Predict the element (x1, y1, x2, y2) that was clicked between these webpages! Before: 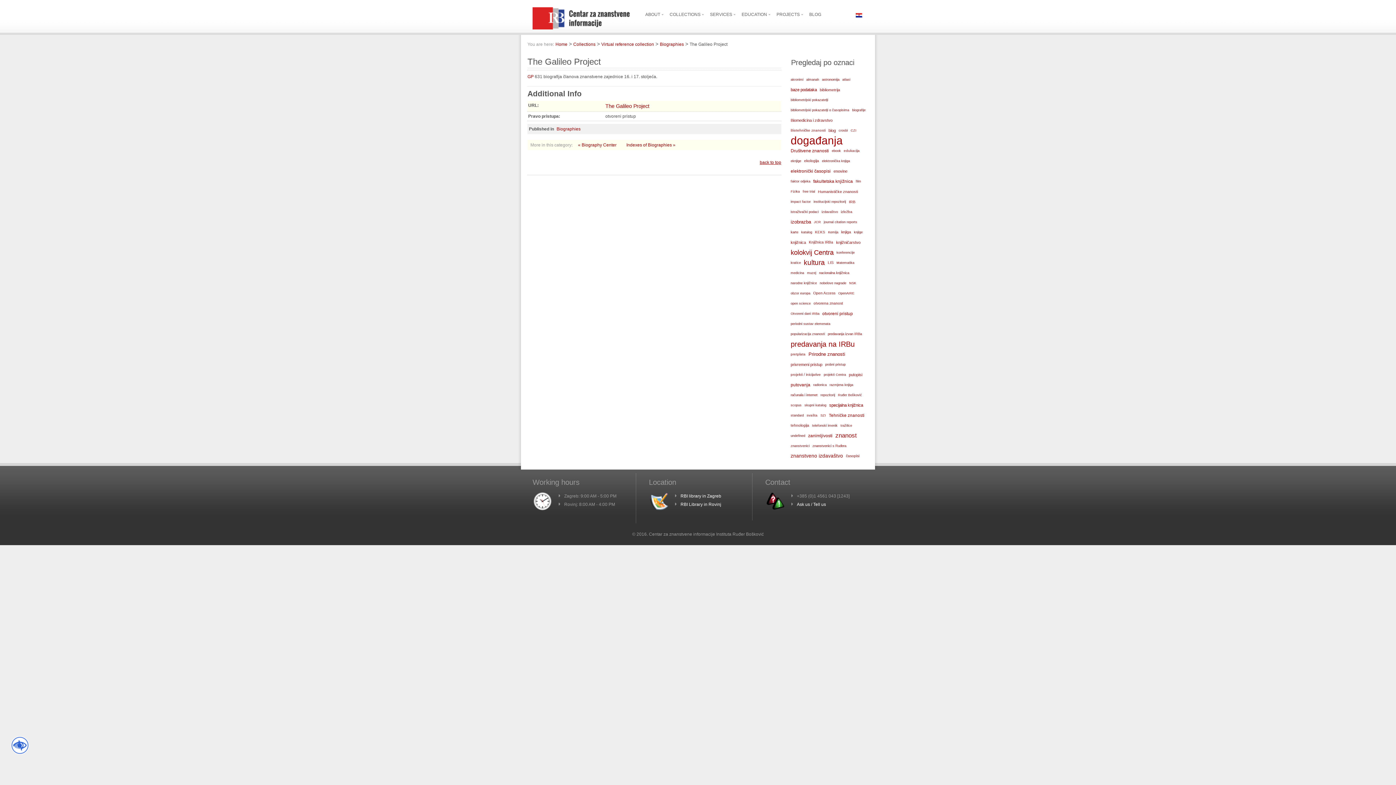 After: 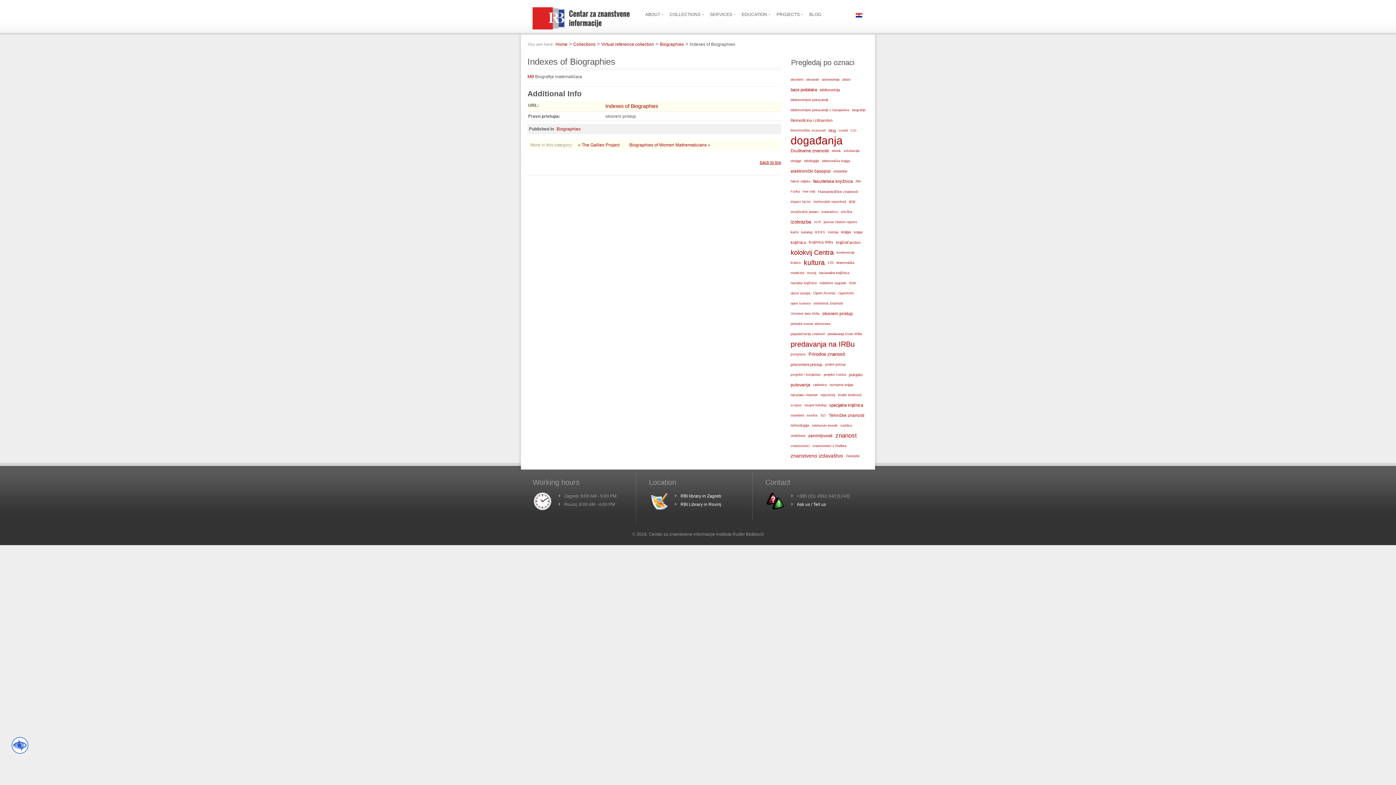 Action: bbox: (622, 142, 680, 147) label: Indexes of Biographies »